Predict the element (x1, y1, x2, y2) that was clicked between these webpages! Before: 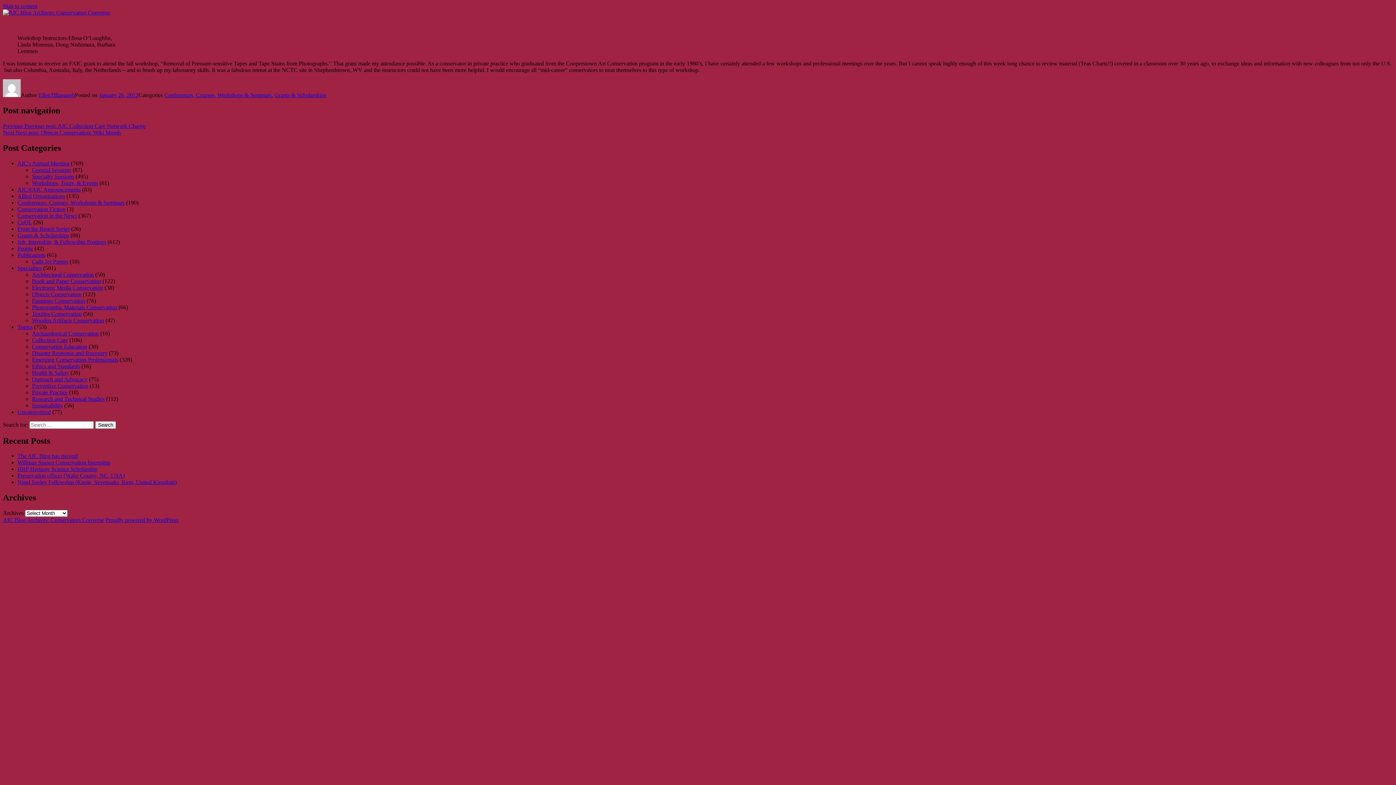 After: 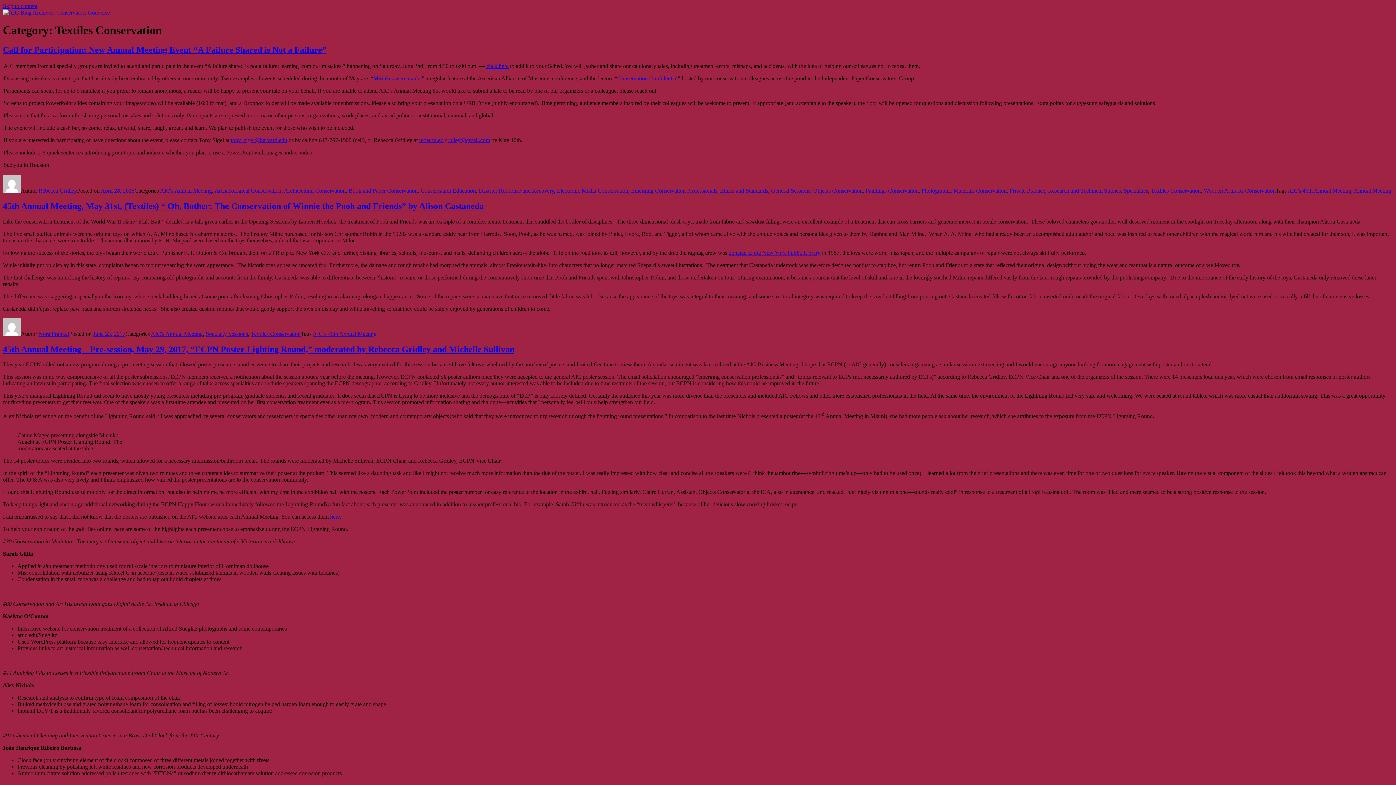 Action: label: Textiles Conservation bbox: (32, 310, 81, 316)